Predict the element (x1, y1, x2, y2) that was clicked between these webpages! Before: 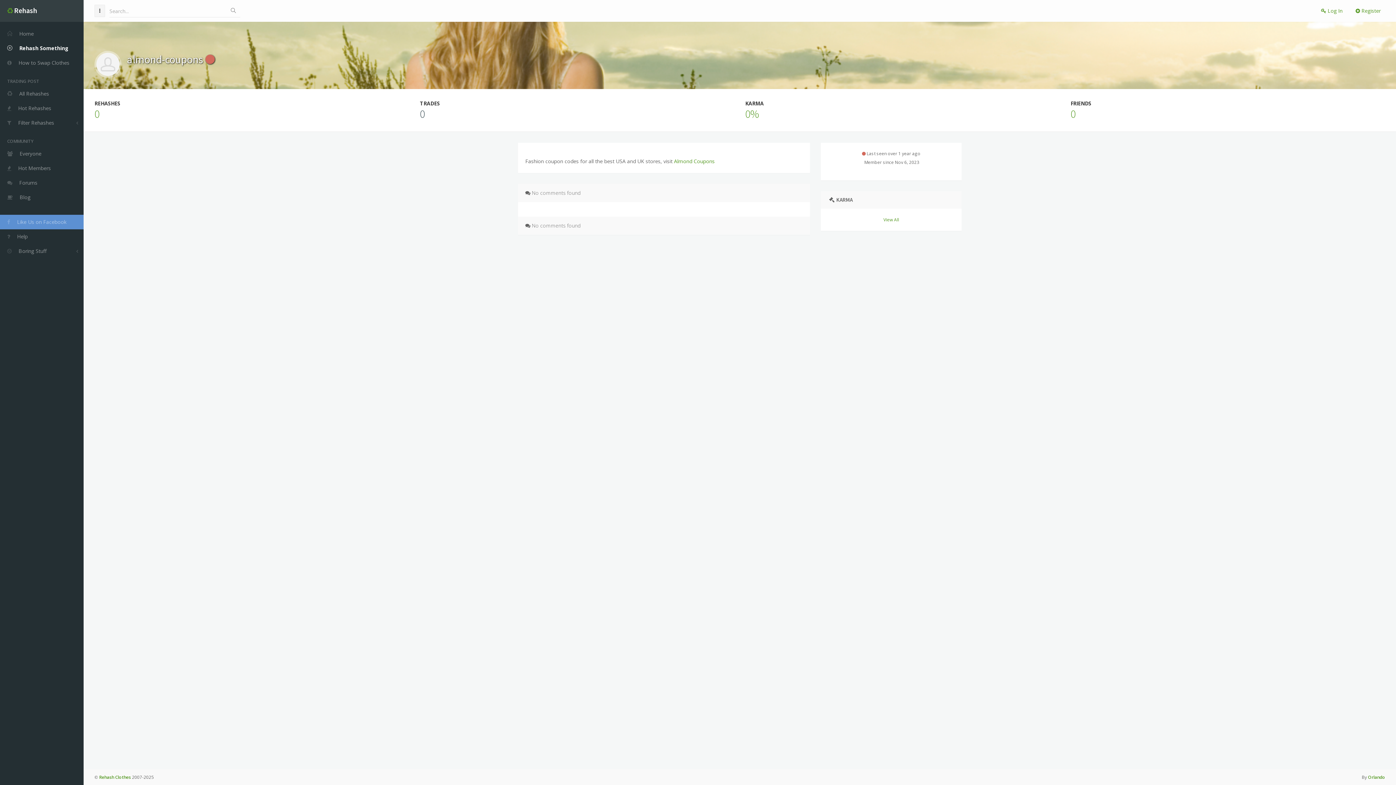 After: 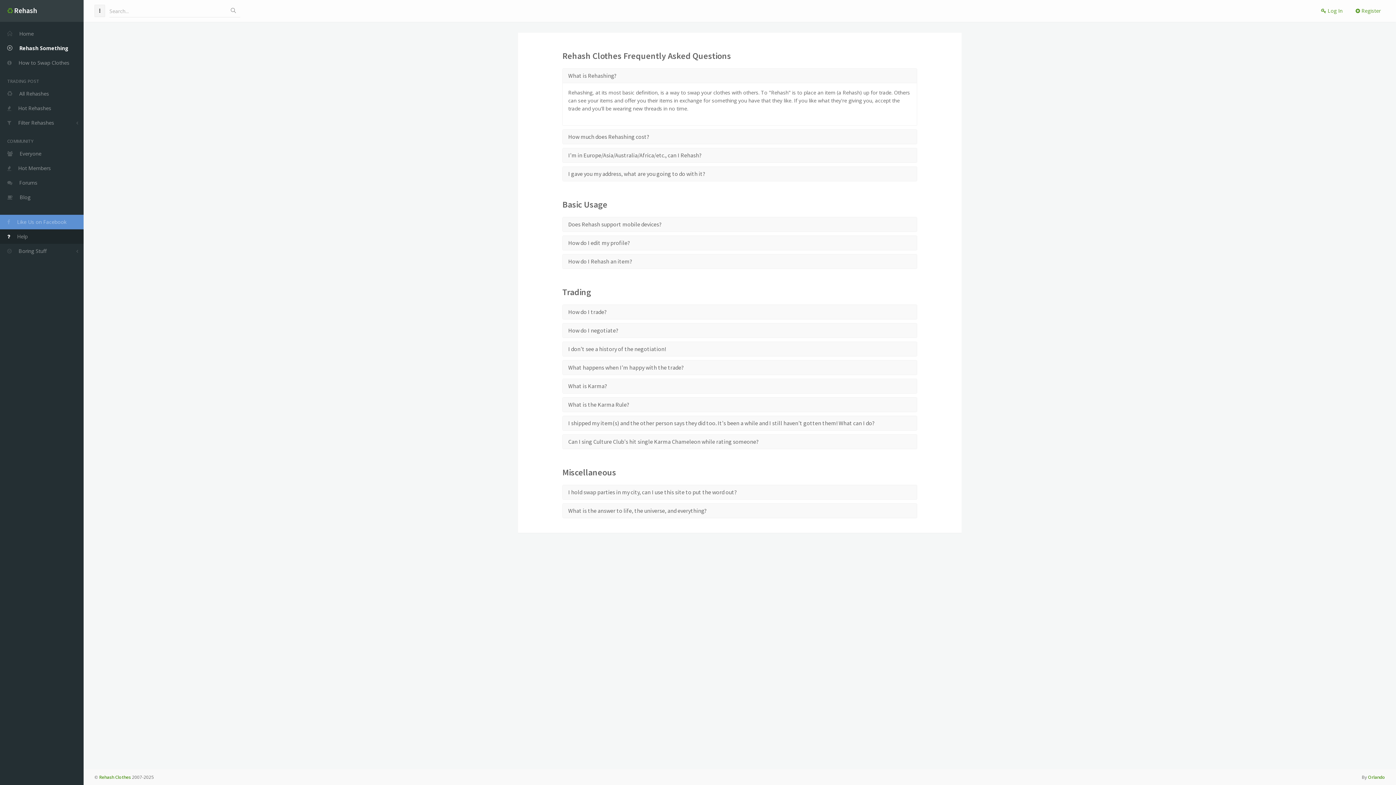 Action: label:  Help bbox: (0, 229, 83, 244)